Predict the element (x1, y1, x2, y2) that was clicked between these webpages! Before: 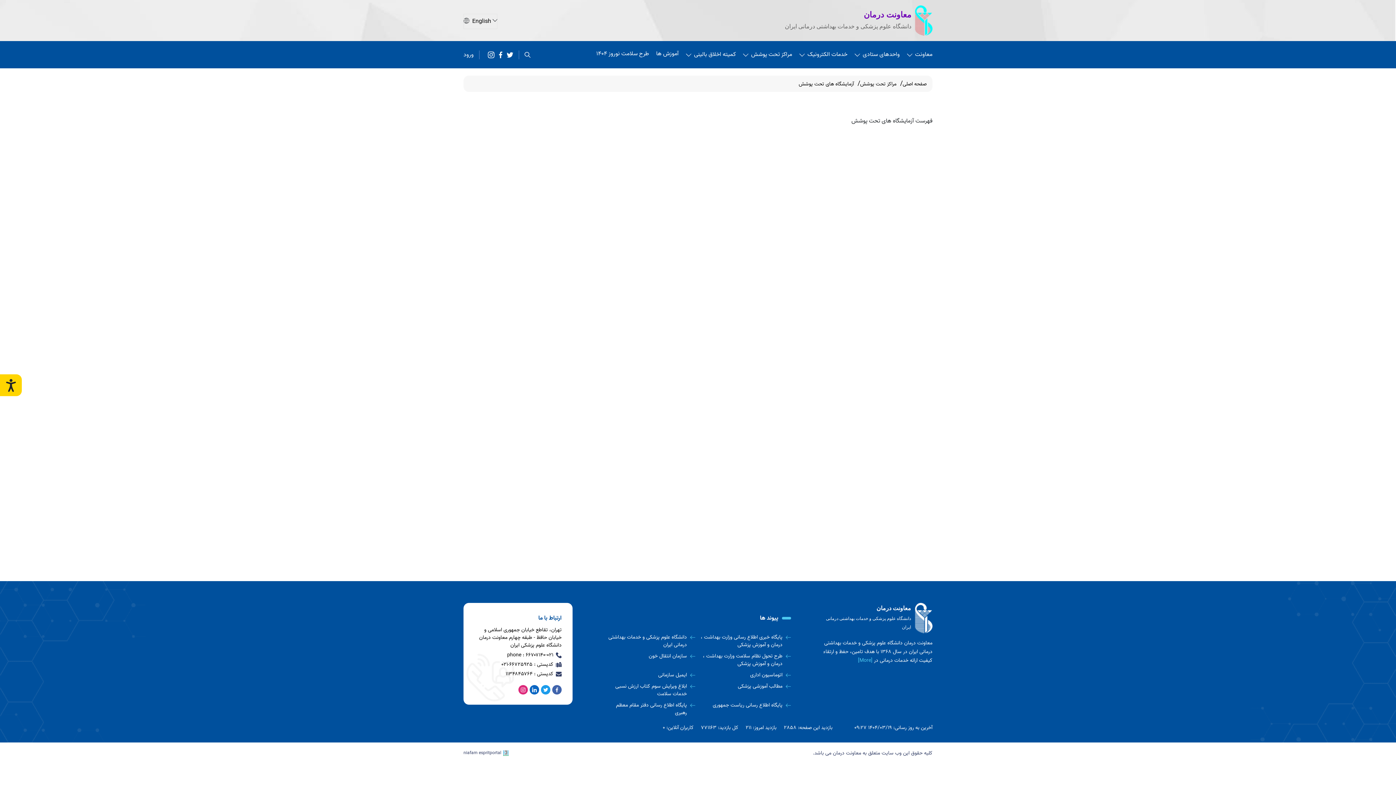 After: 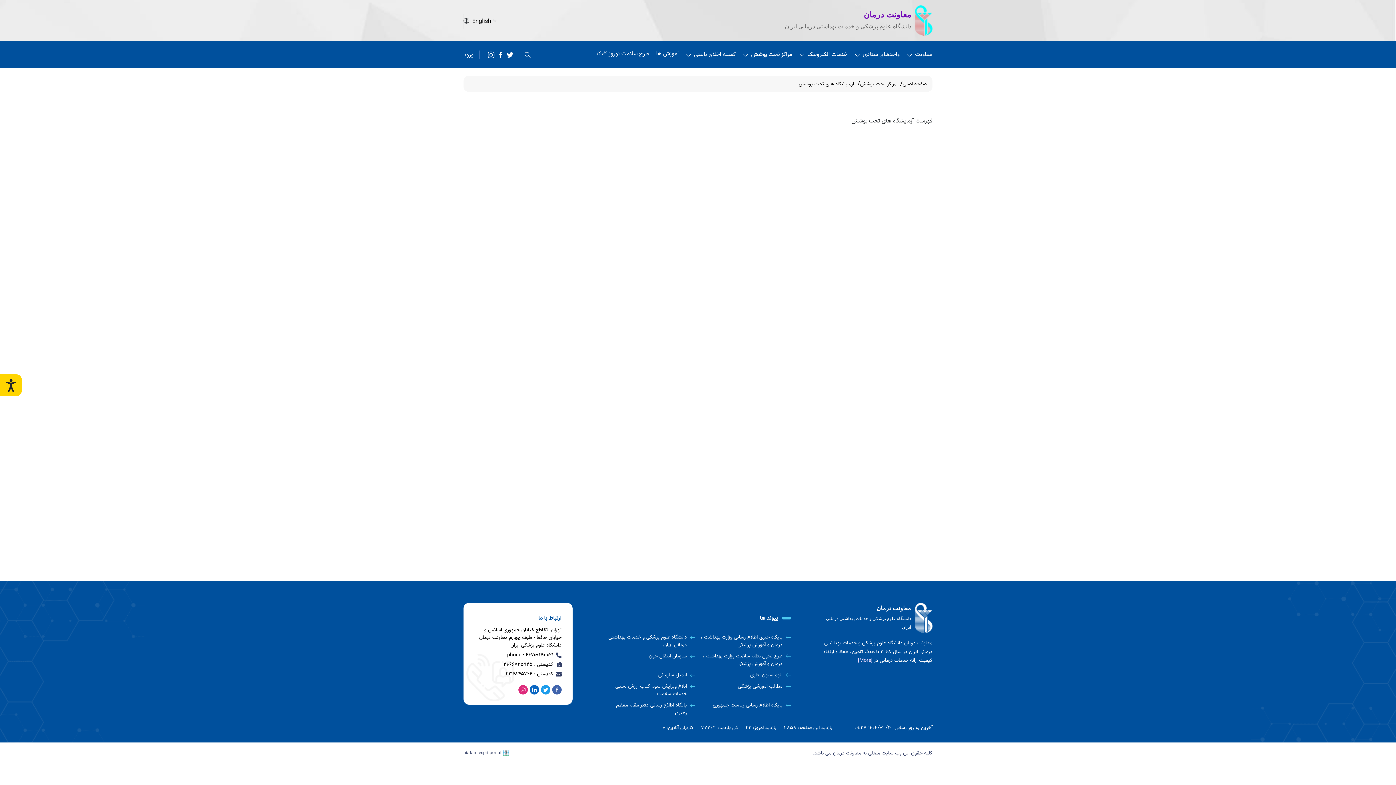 Action: label: more bbox: (858, 656, 872, 665)